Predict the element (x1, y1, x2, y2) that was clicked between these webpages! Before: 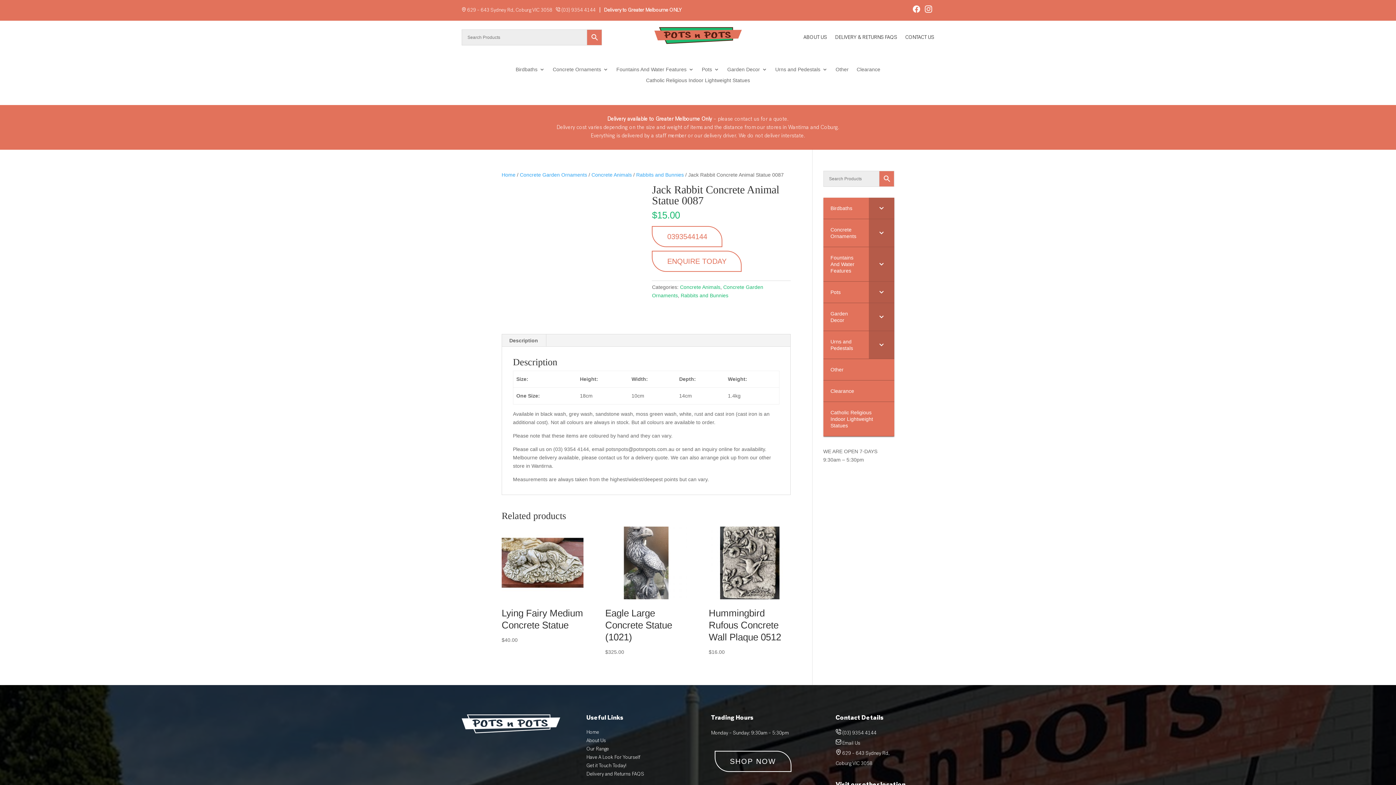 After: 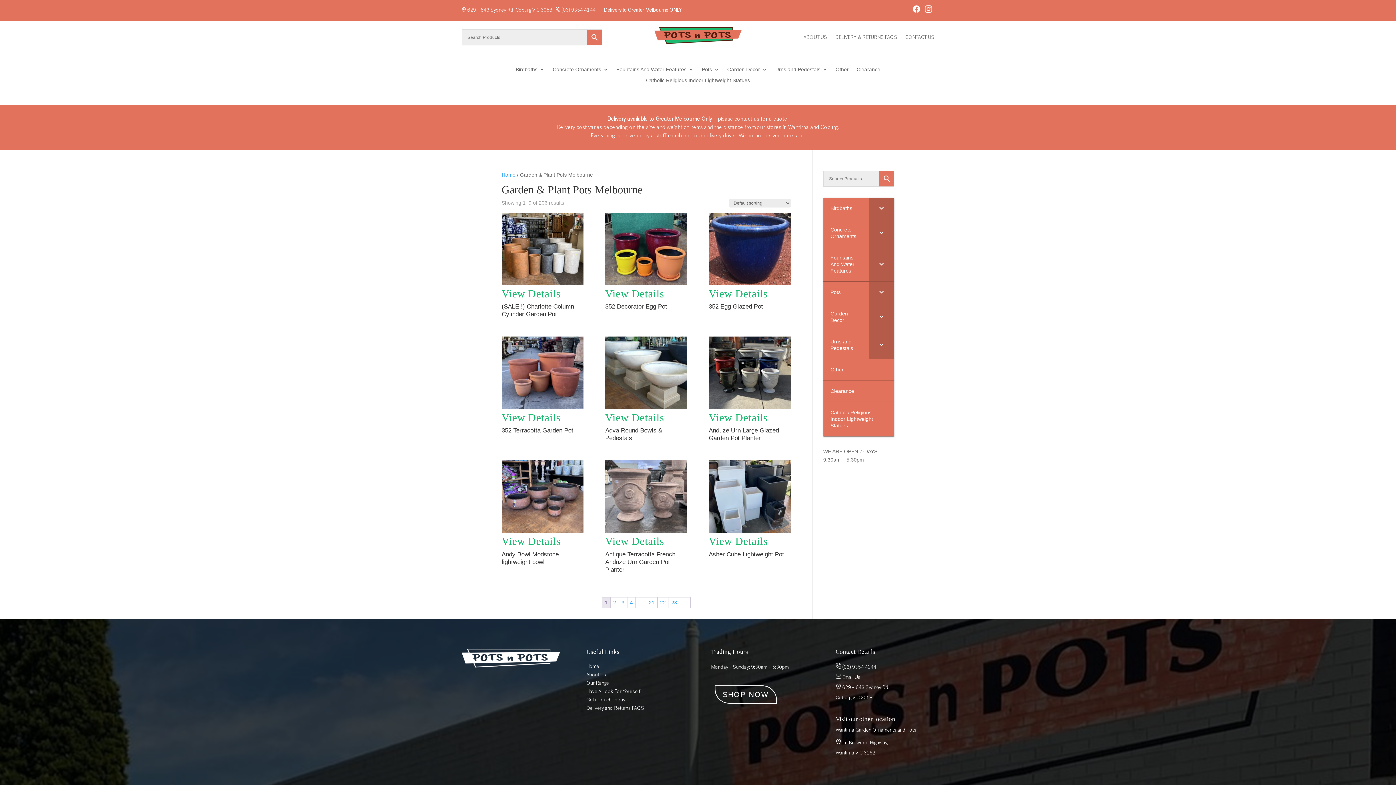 Action: label: Pots bbox: (702, 66, 719, 74)